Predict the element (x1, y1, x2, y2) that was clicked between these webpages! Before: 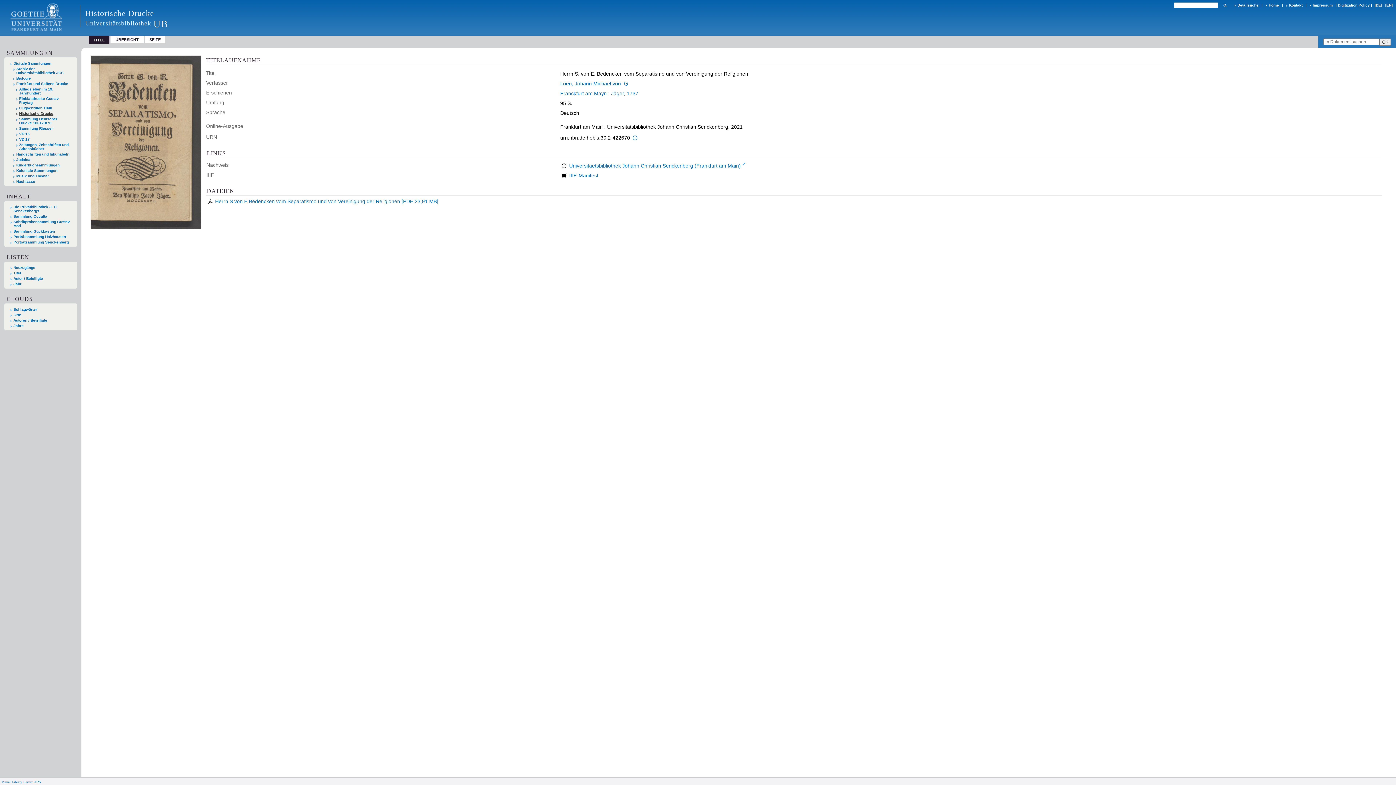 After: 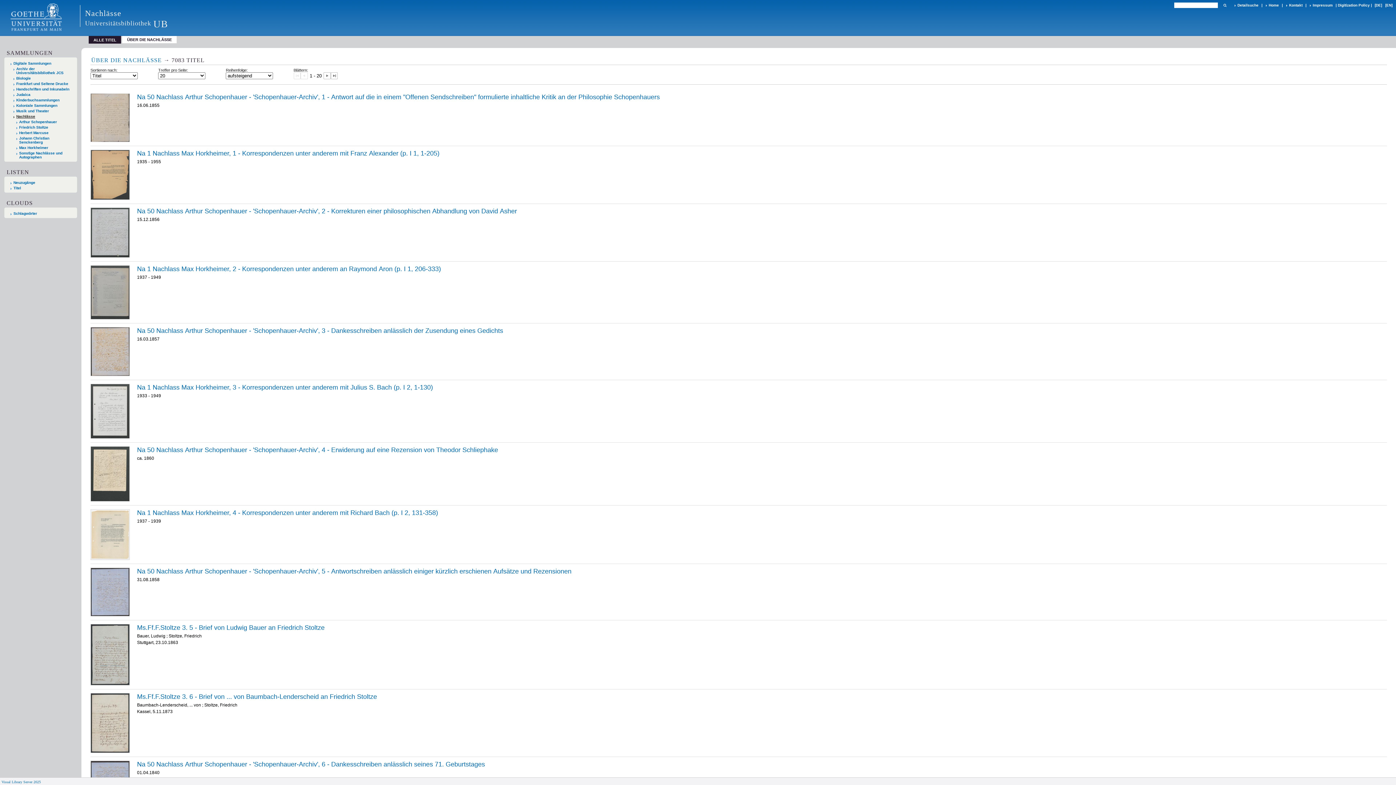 Action: label: Nachlässe bbox: (13, 179, 70, 183)